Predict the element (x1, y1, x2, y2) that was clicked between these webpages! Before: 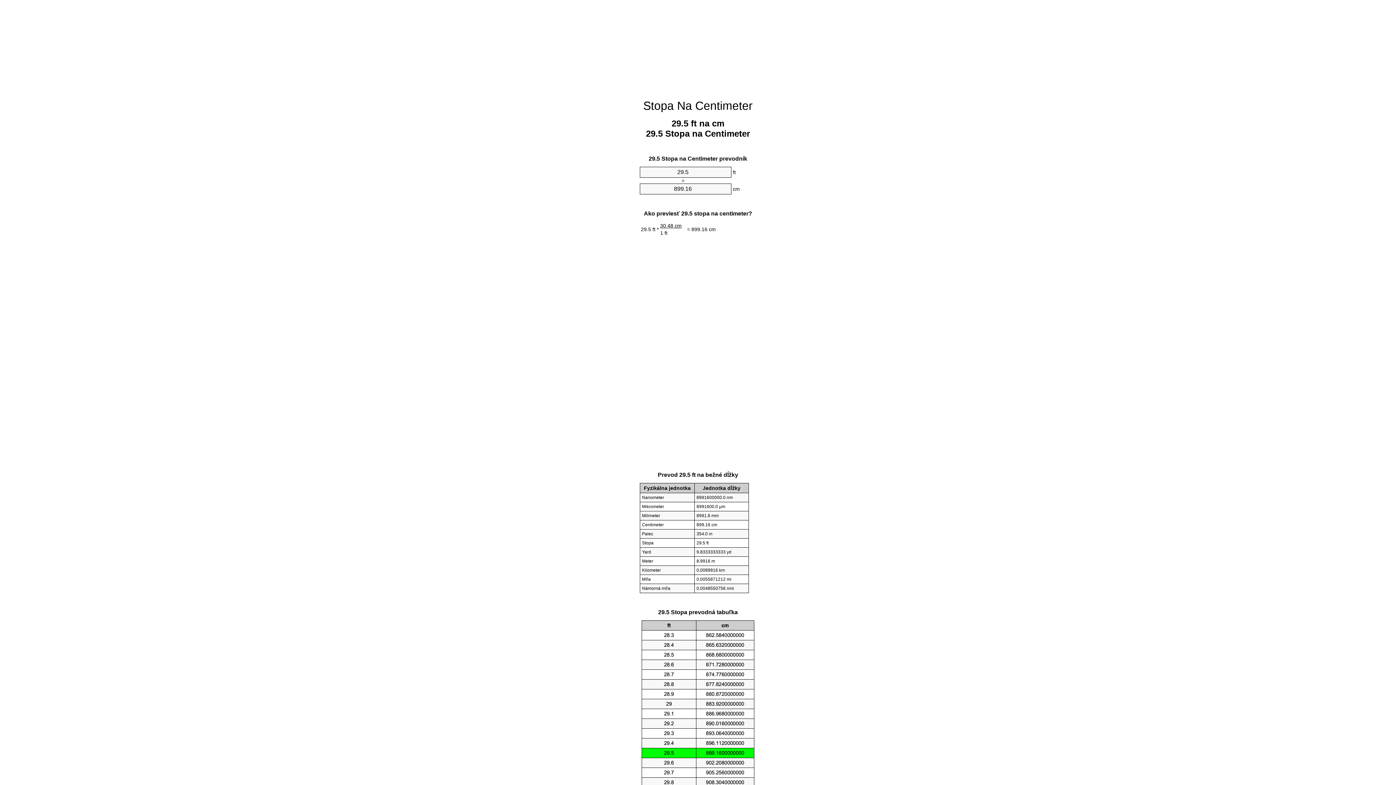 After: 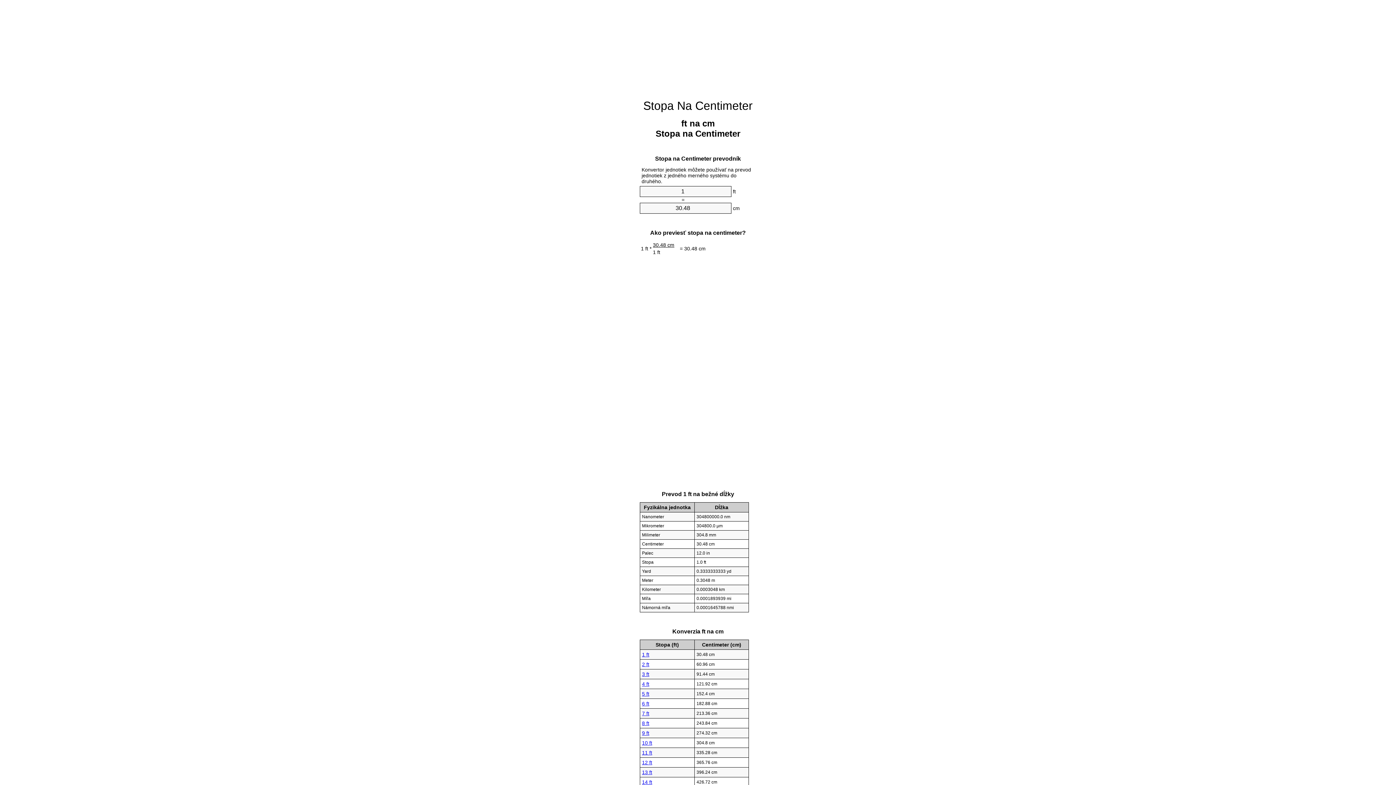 Action: label: Stopa Na Centimeter bbox: (643, 99, 752, 112)